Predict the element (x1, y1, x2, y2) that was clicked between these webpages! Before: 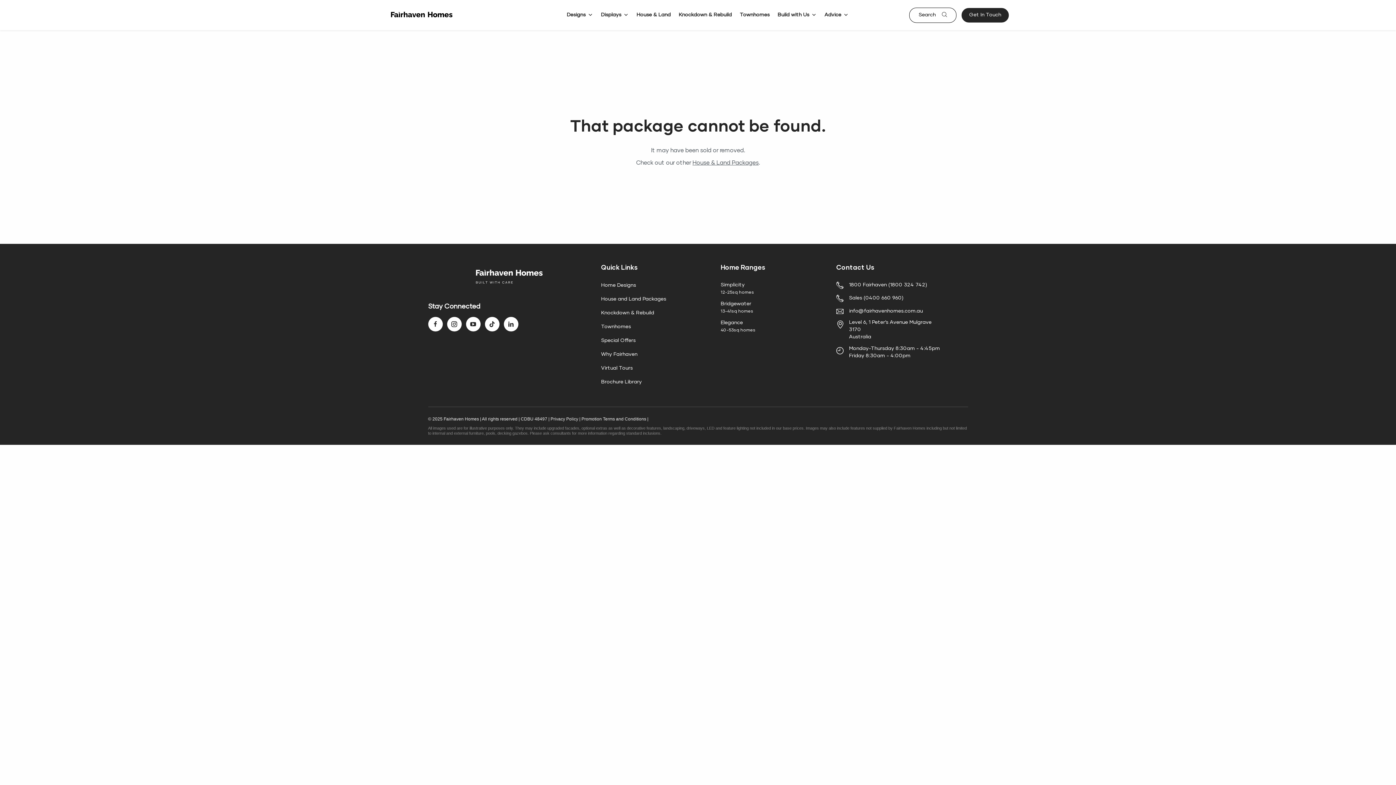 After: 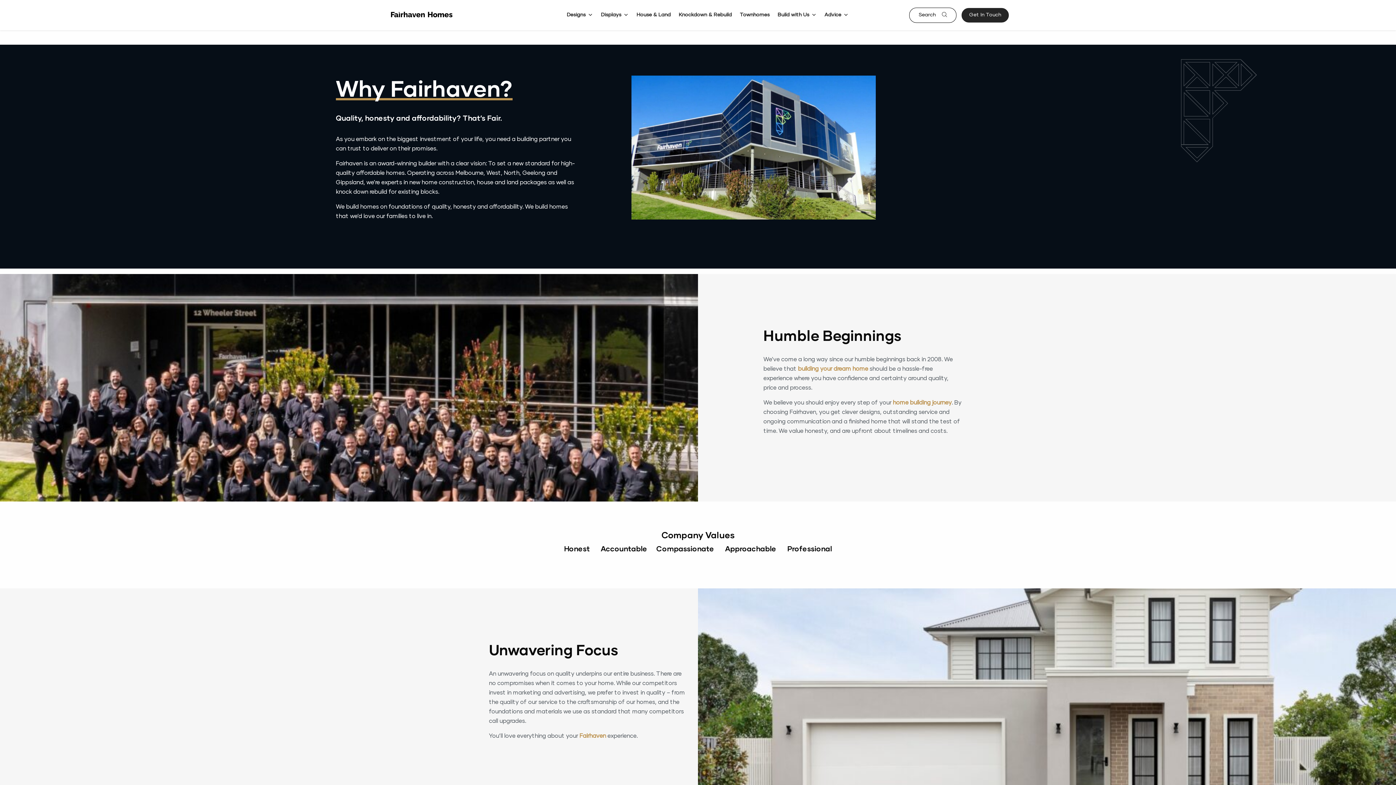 Action: bbox: (601, 350, 637, 359) label: Why Fairhaven